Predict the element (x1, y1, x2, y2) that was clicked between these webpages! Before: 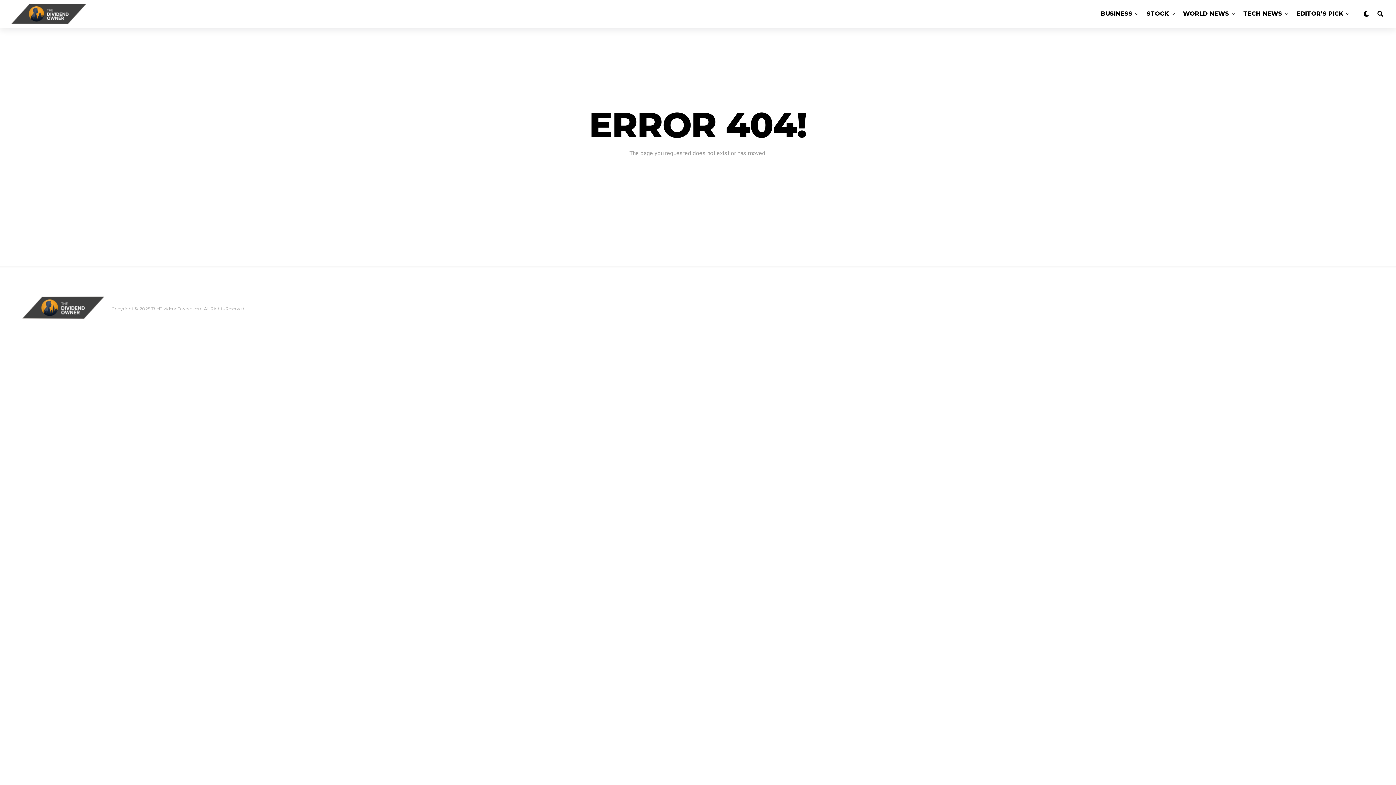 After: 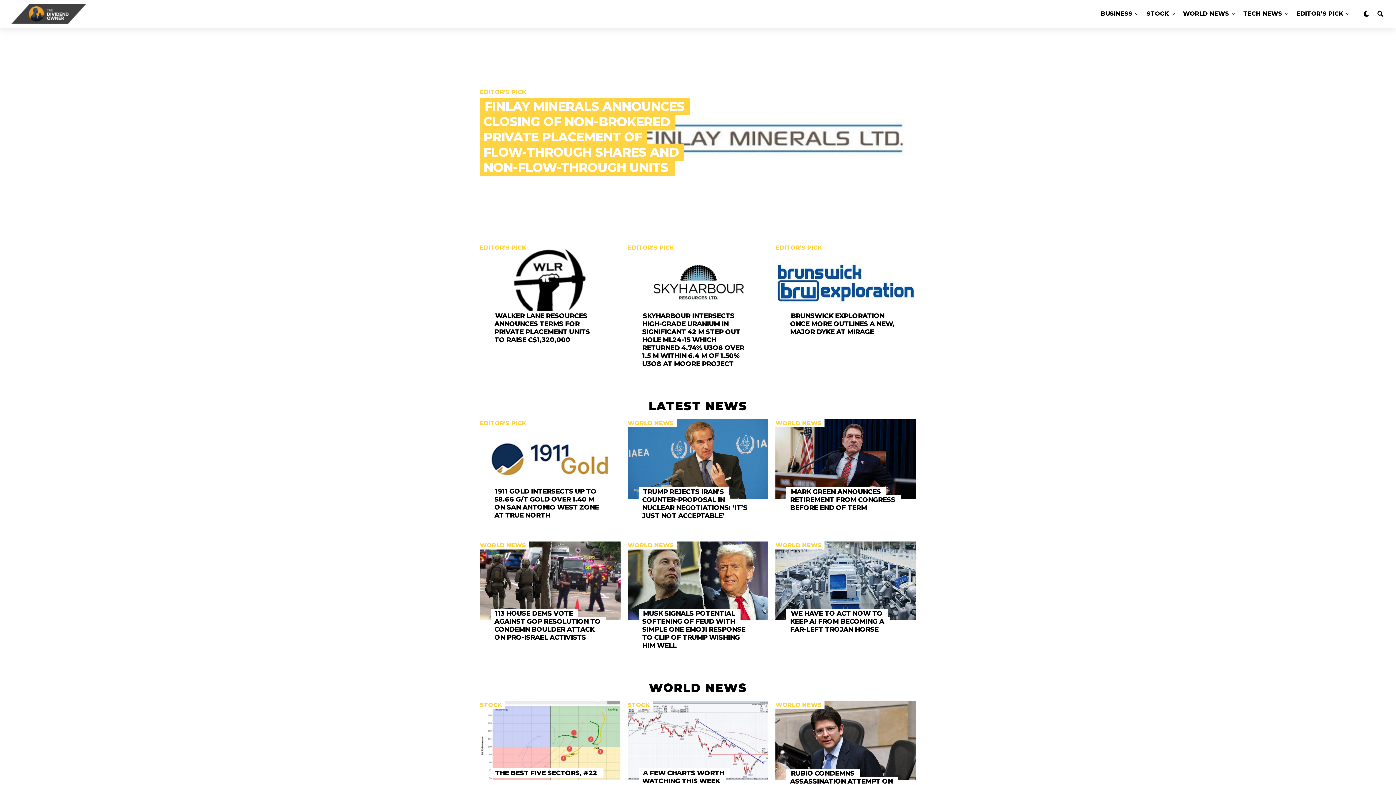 Action: bbox: (21, 296, 104, 318)